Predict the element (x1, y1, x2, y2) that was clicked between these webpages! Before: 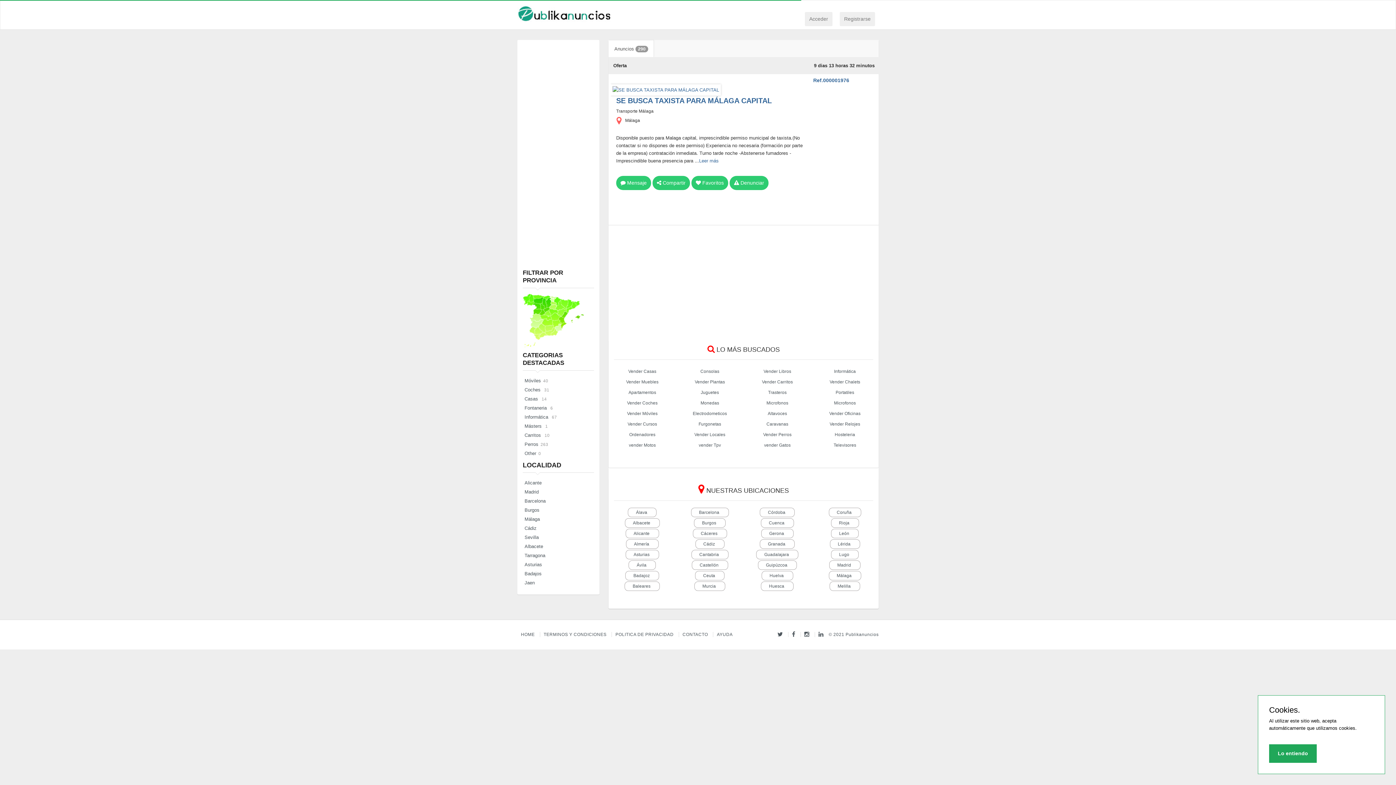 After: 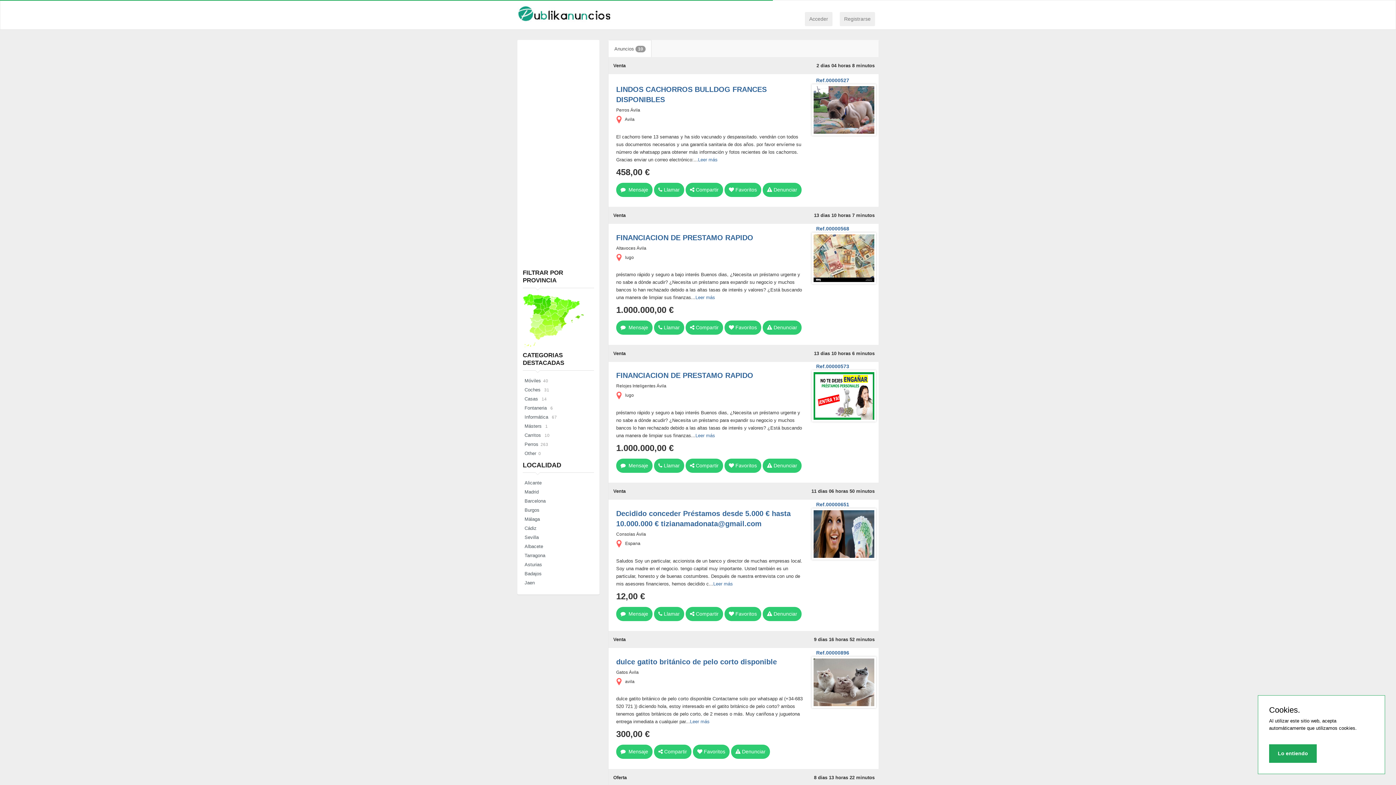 Action: bbox: (628, 560, 656, 570) label: Ávila